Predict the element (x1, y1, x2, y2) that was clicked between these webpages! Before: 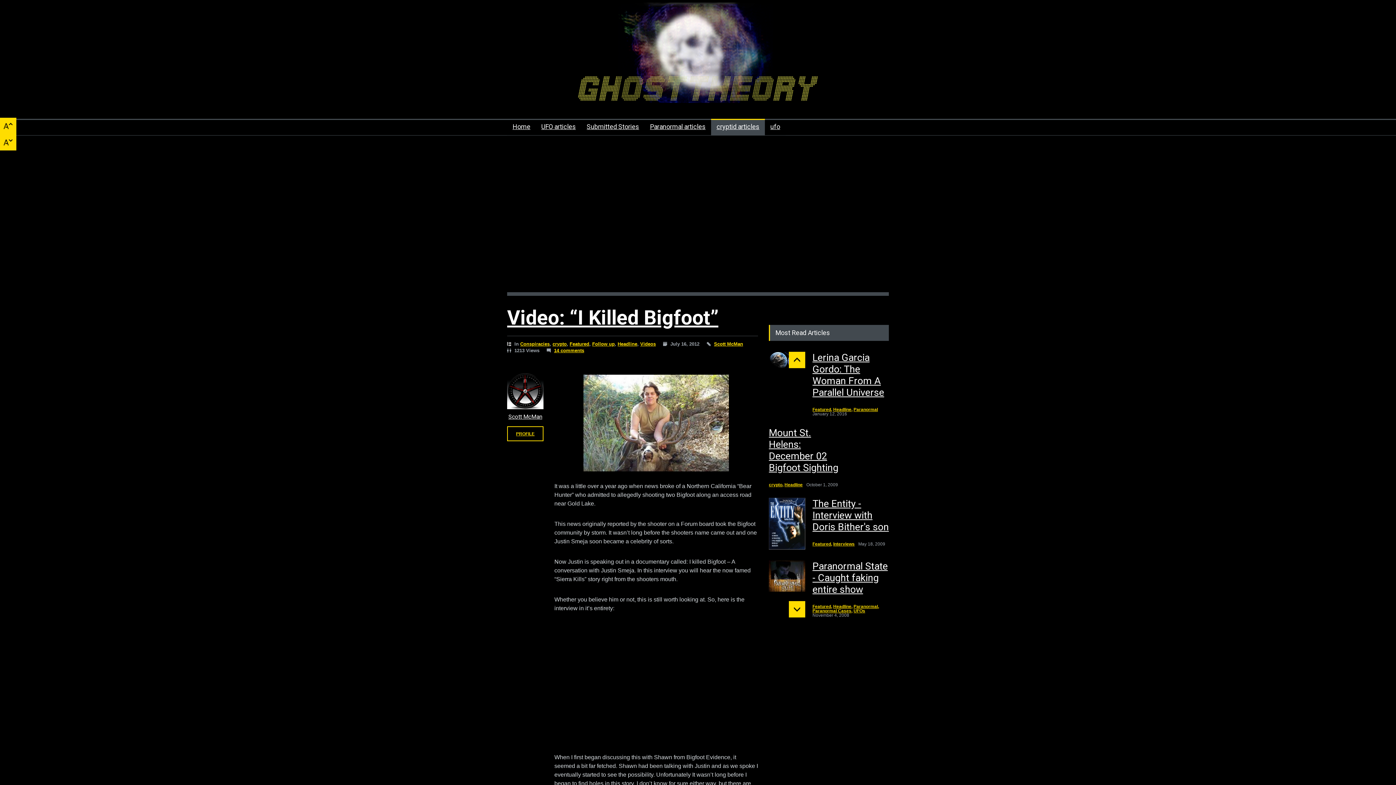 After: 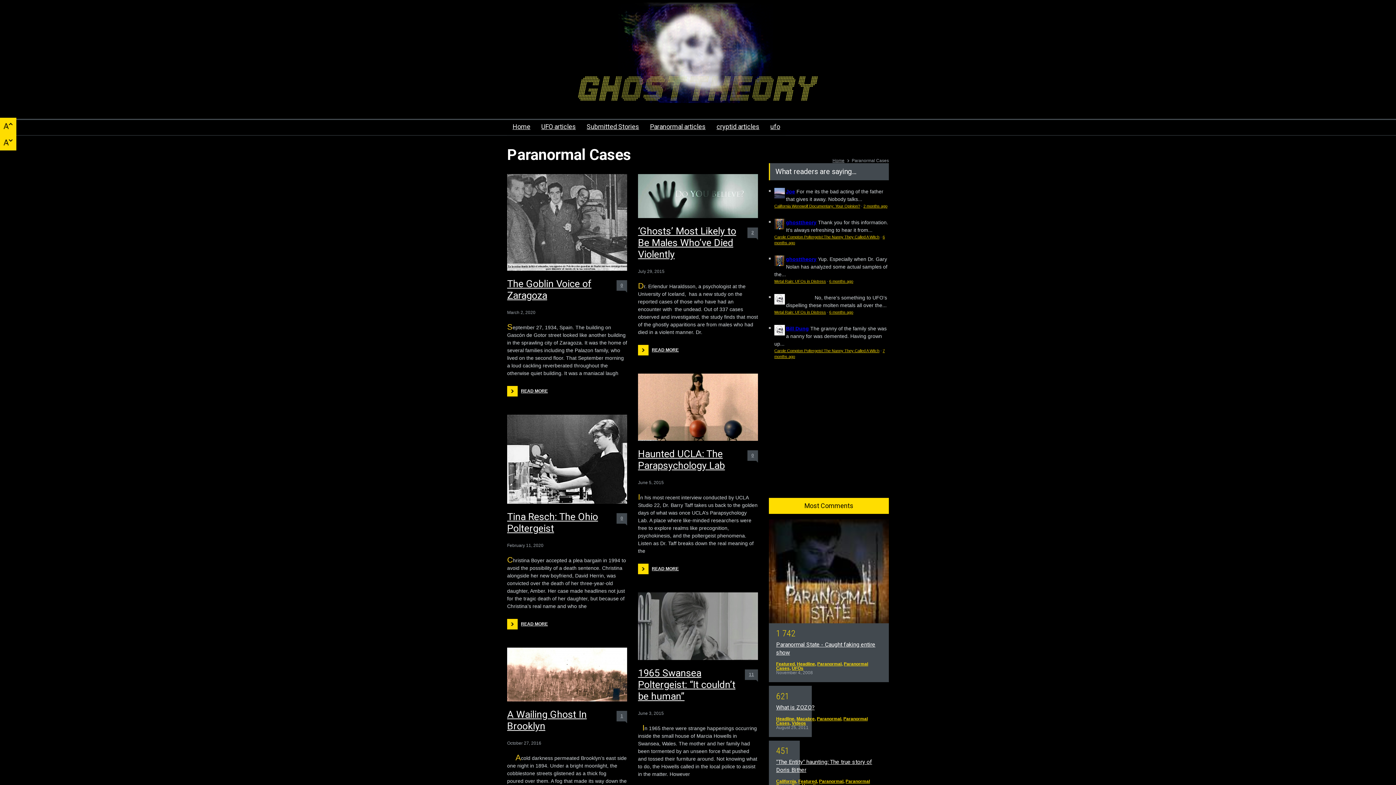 Action: bbox: (812, 400, 851, 405) label: Paranormal Cases